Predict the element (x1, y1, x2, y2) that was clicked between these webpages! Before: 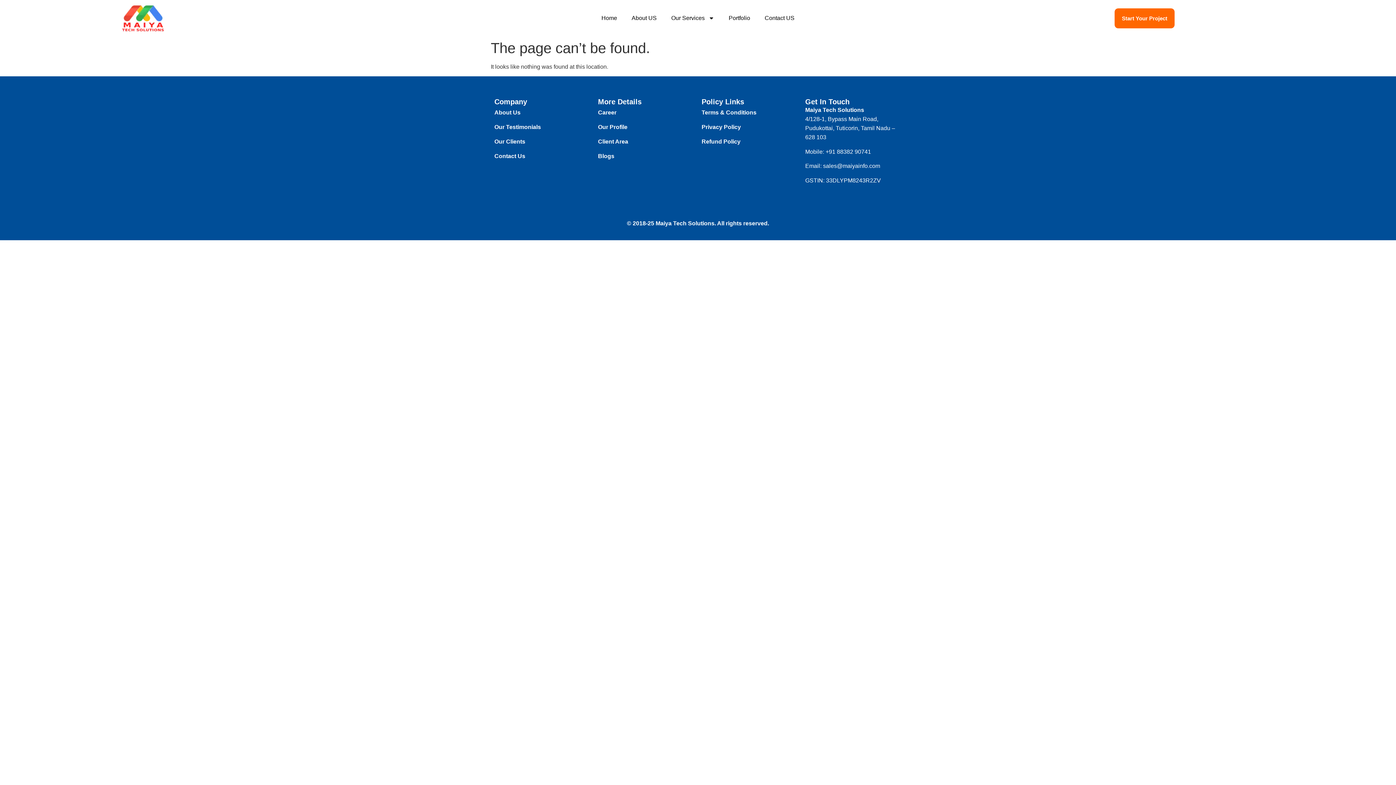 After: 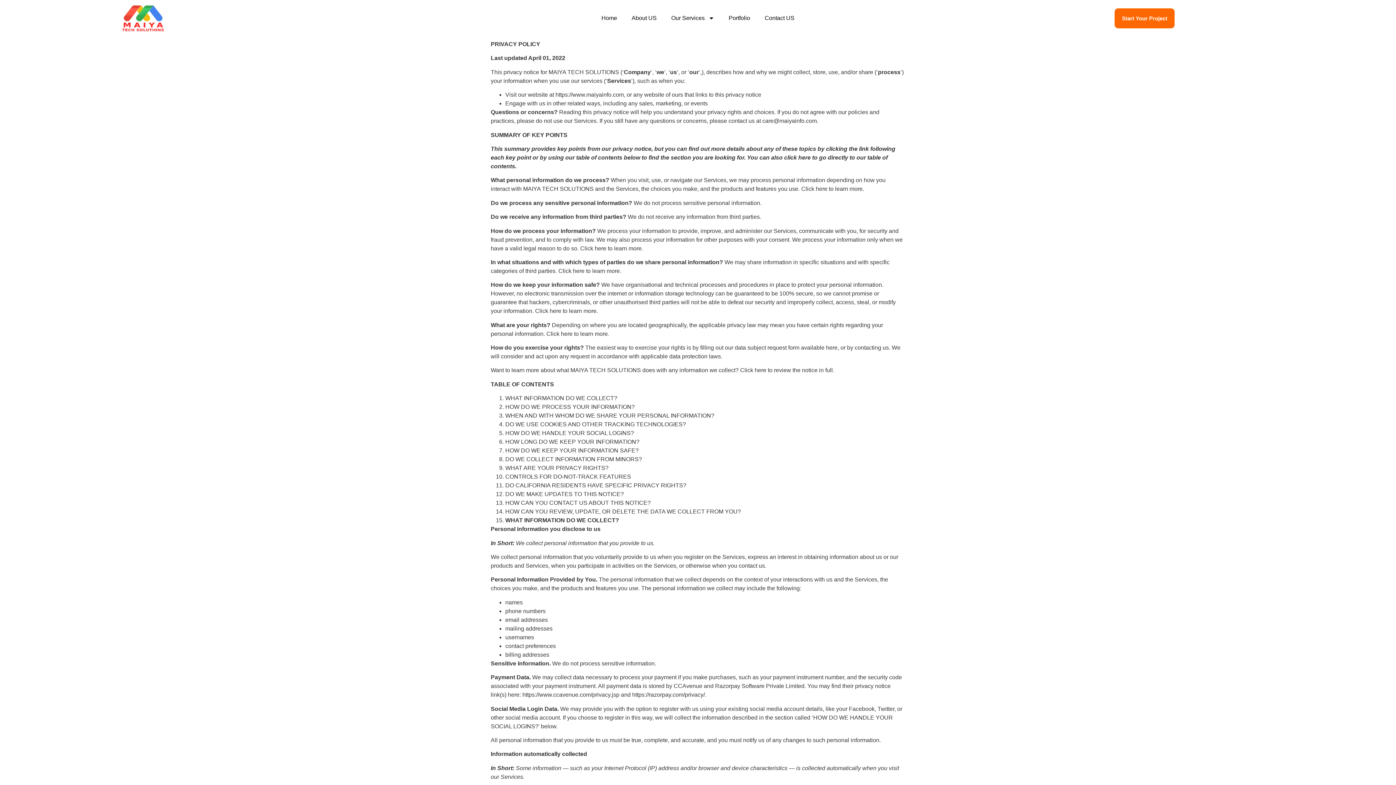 Action: bbox: (701, 120, 798, 134) label: Privacy Policy